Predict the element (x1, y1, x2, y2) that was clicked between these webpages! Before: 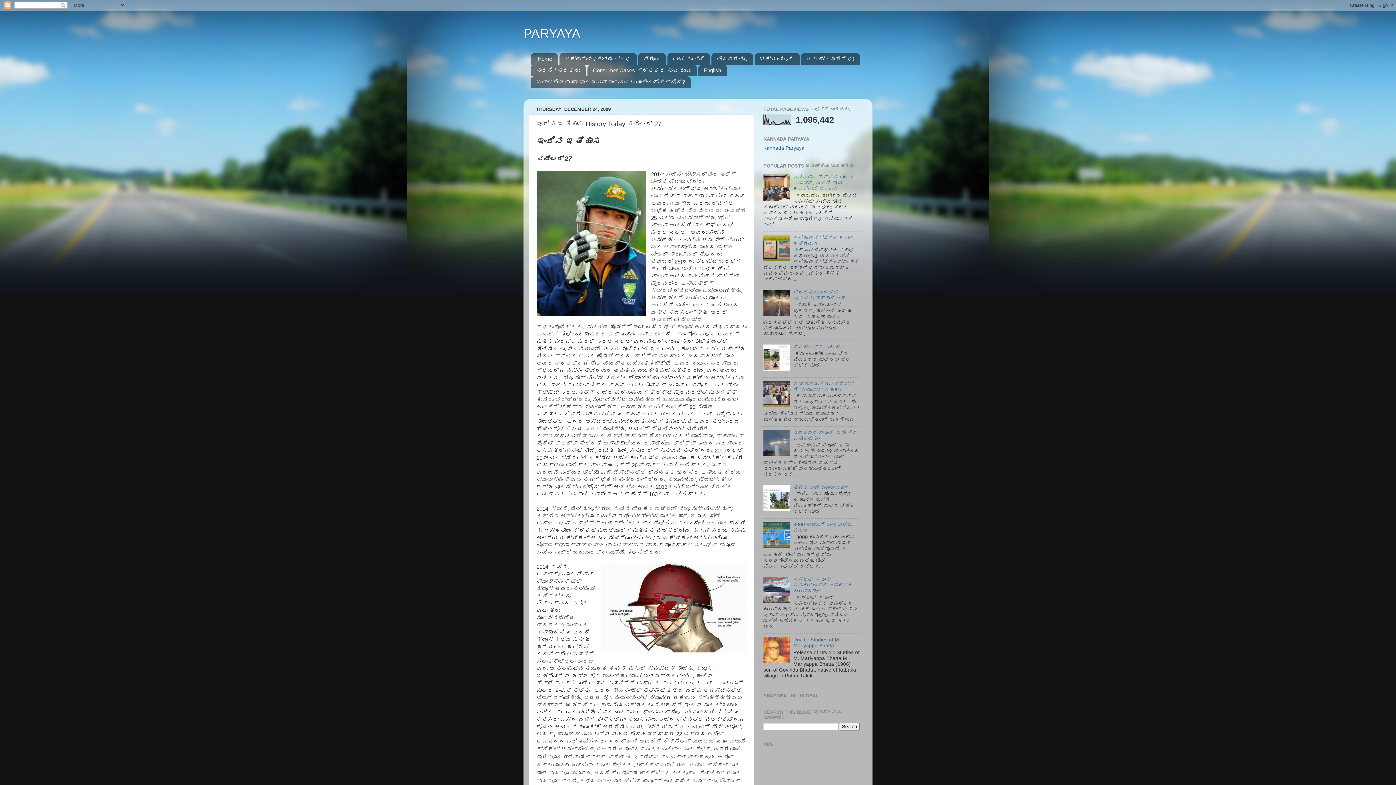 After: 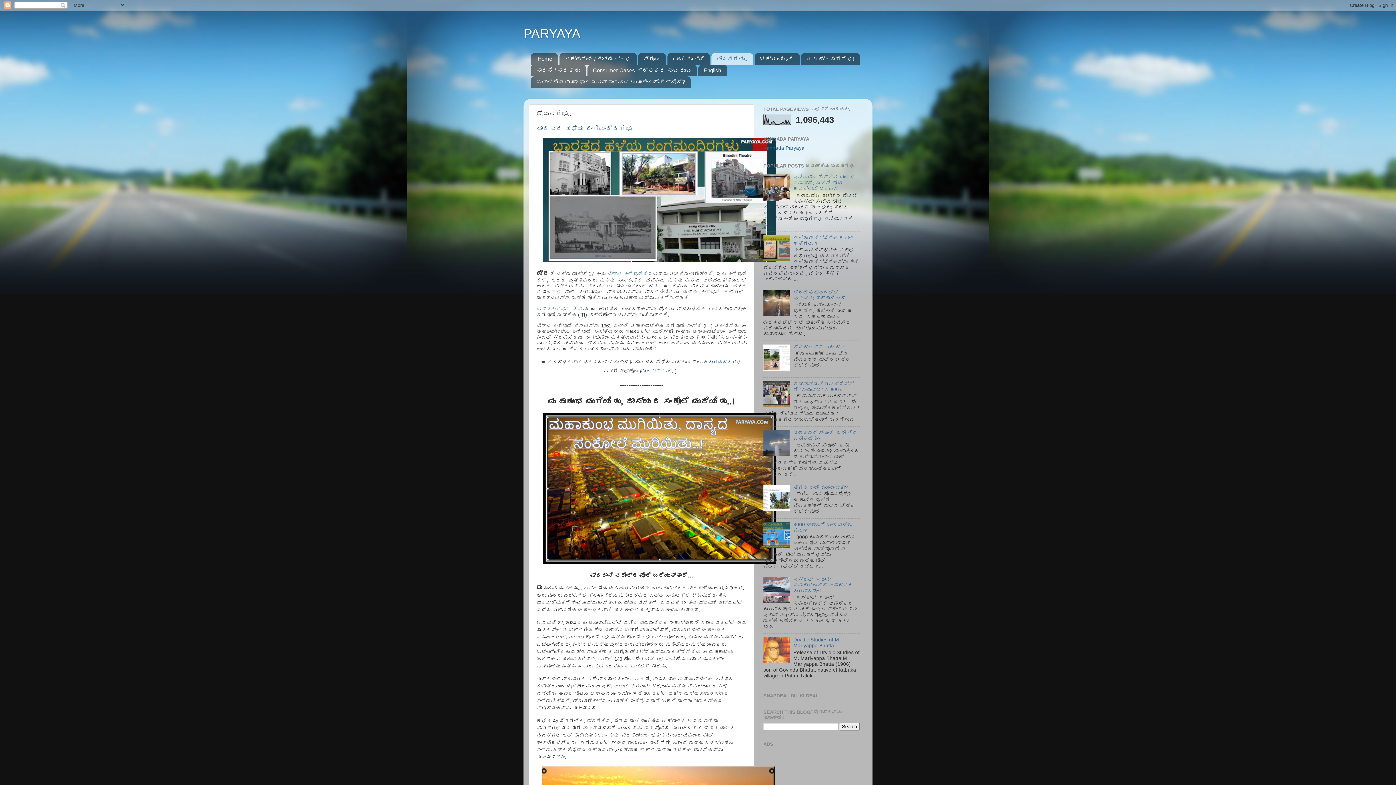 Action: bbox: (711, 53, 753, 64) label: ಲೇಖನಗಳು..